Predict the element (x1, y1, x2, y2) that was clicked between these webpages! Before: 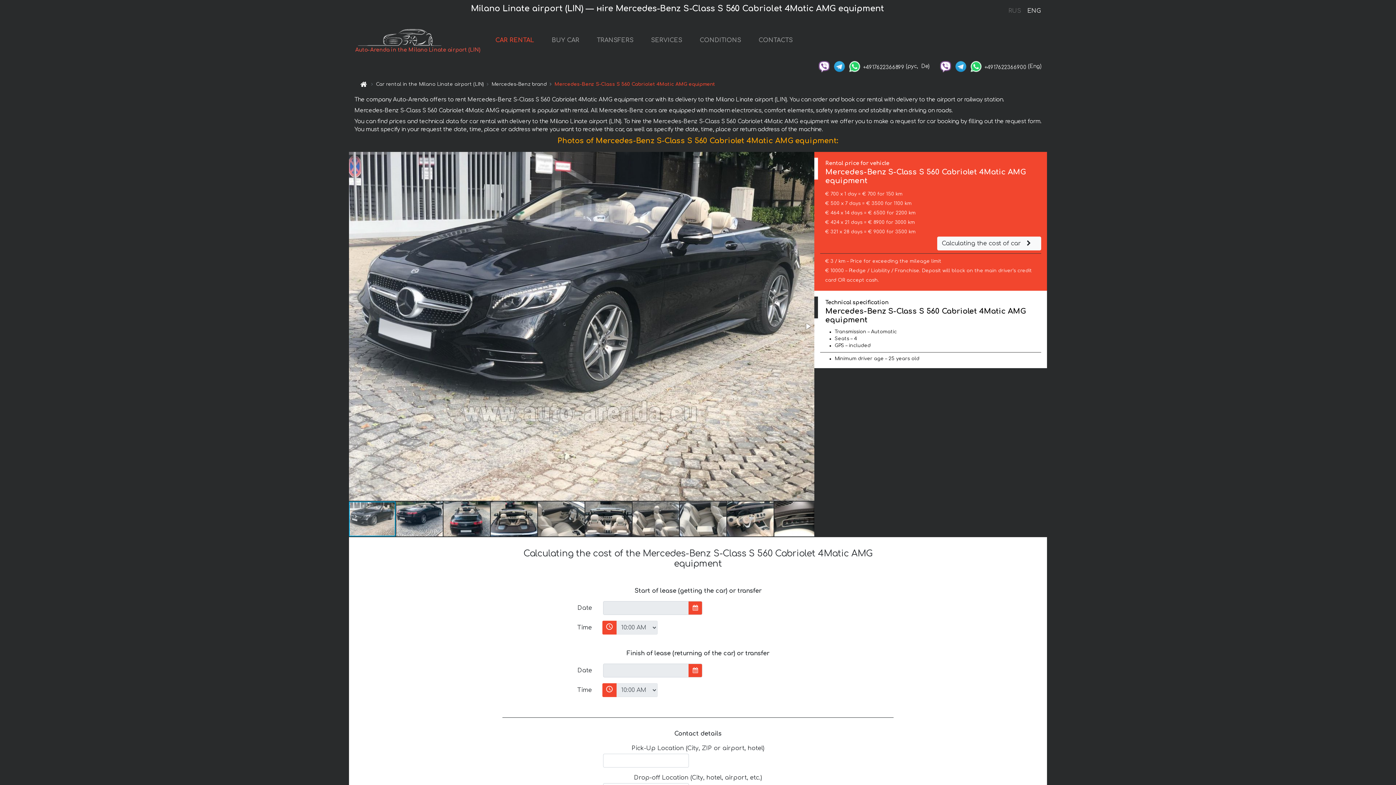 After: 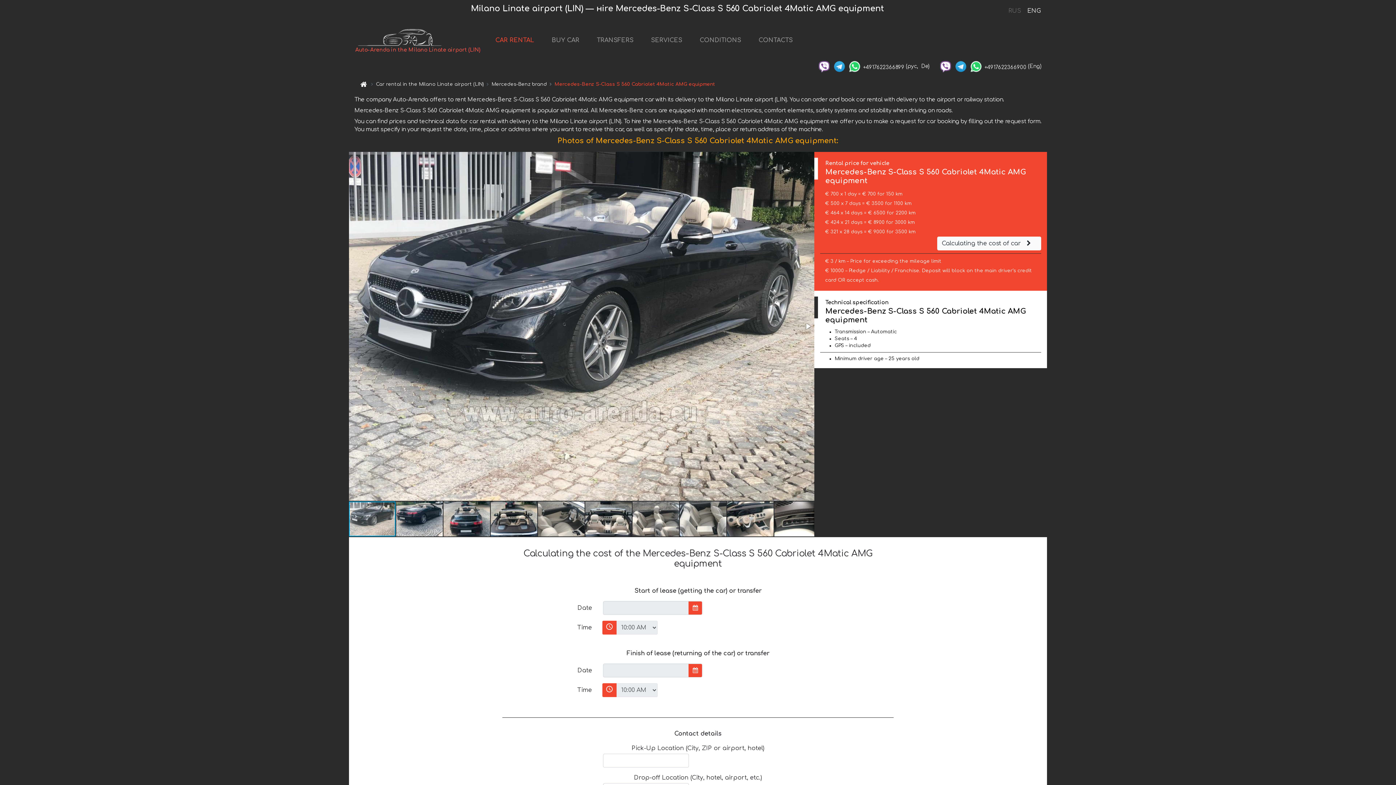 Action: label: ENG bbox: (1027, 6, 1040, 16)